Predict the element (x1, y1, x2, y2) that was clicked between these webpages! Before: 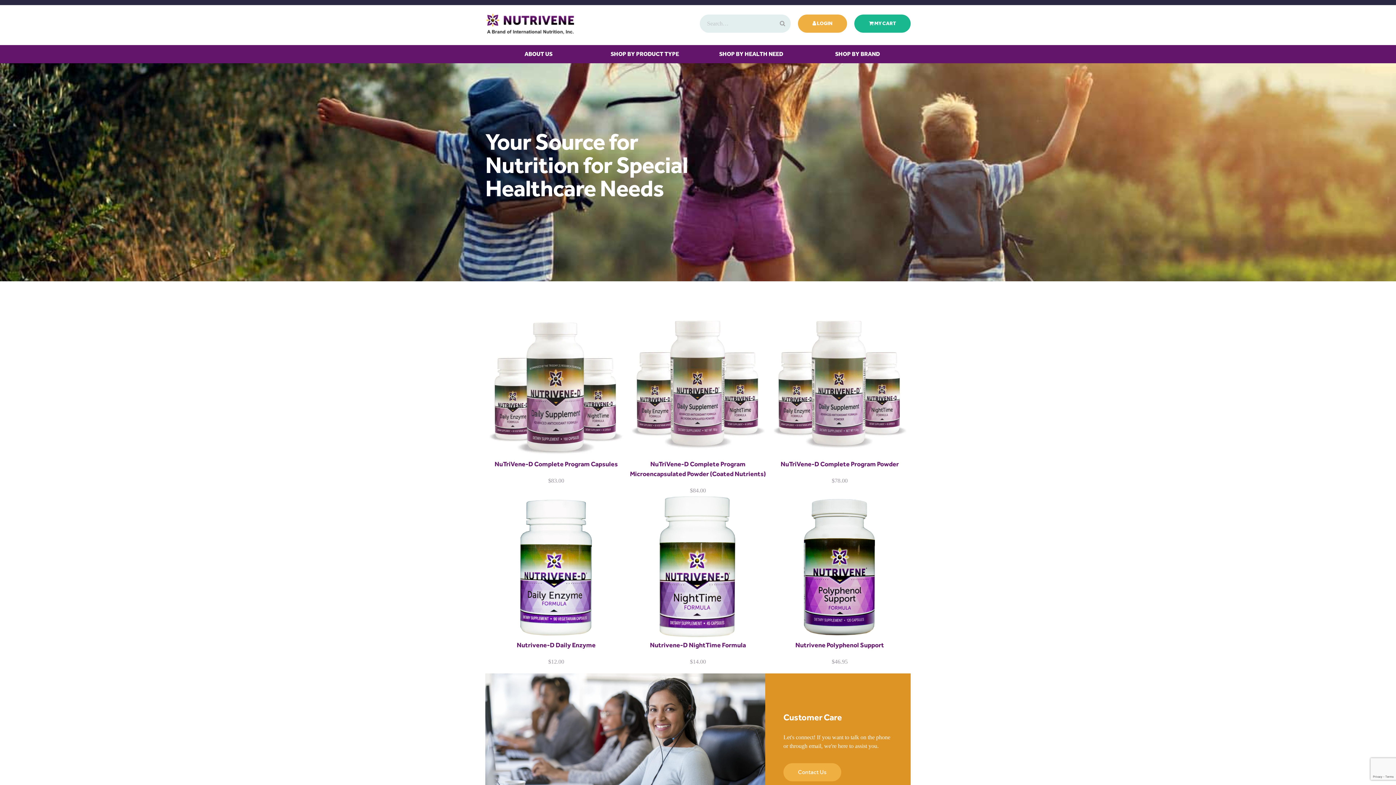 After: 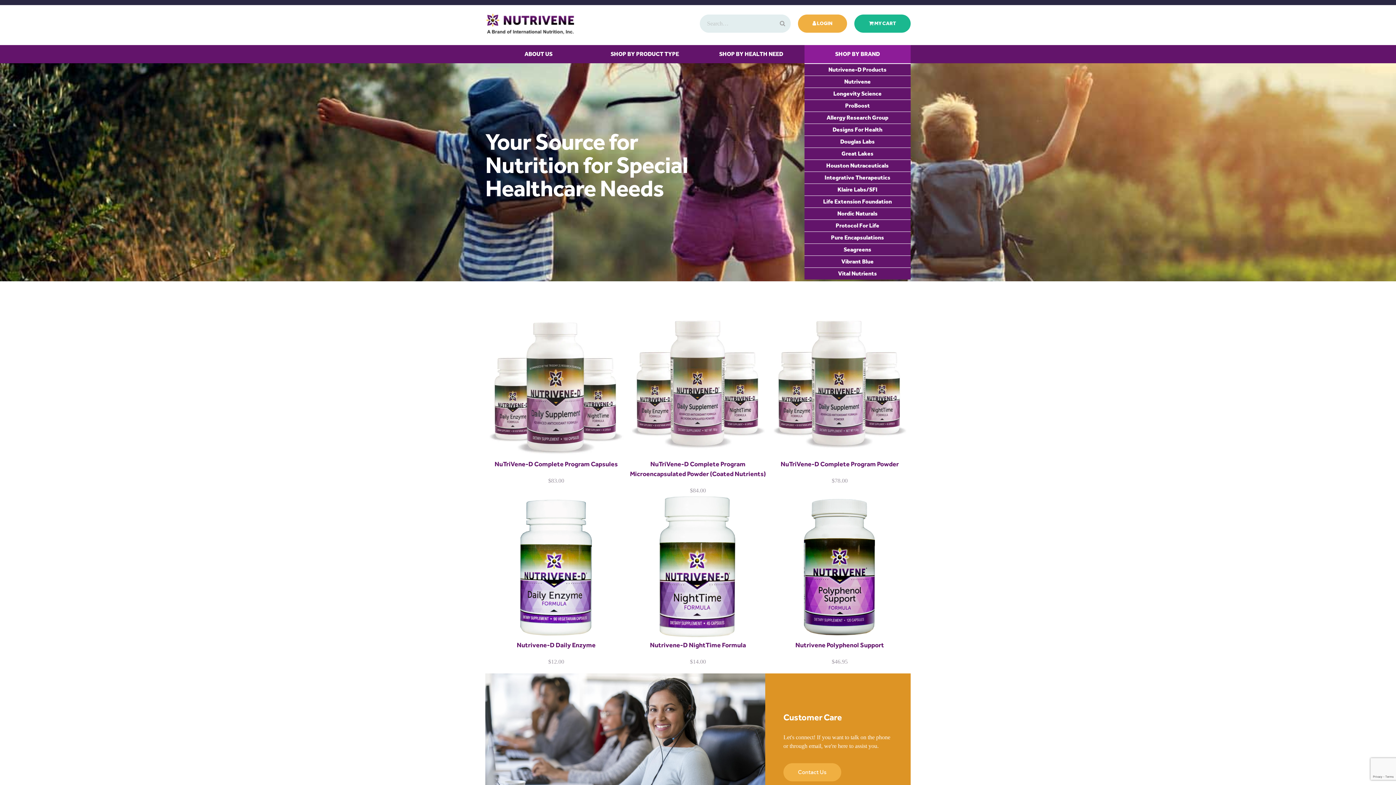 Action: bbox: (804, 45, 910, 63) label: SHOP BY BRAND